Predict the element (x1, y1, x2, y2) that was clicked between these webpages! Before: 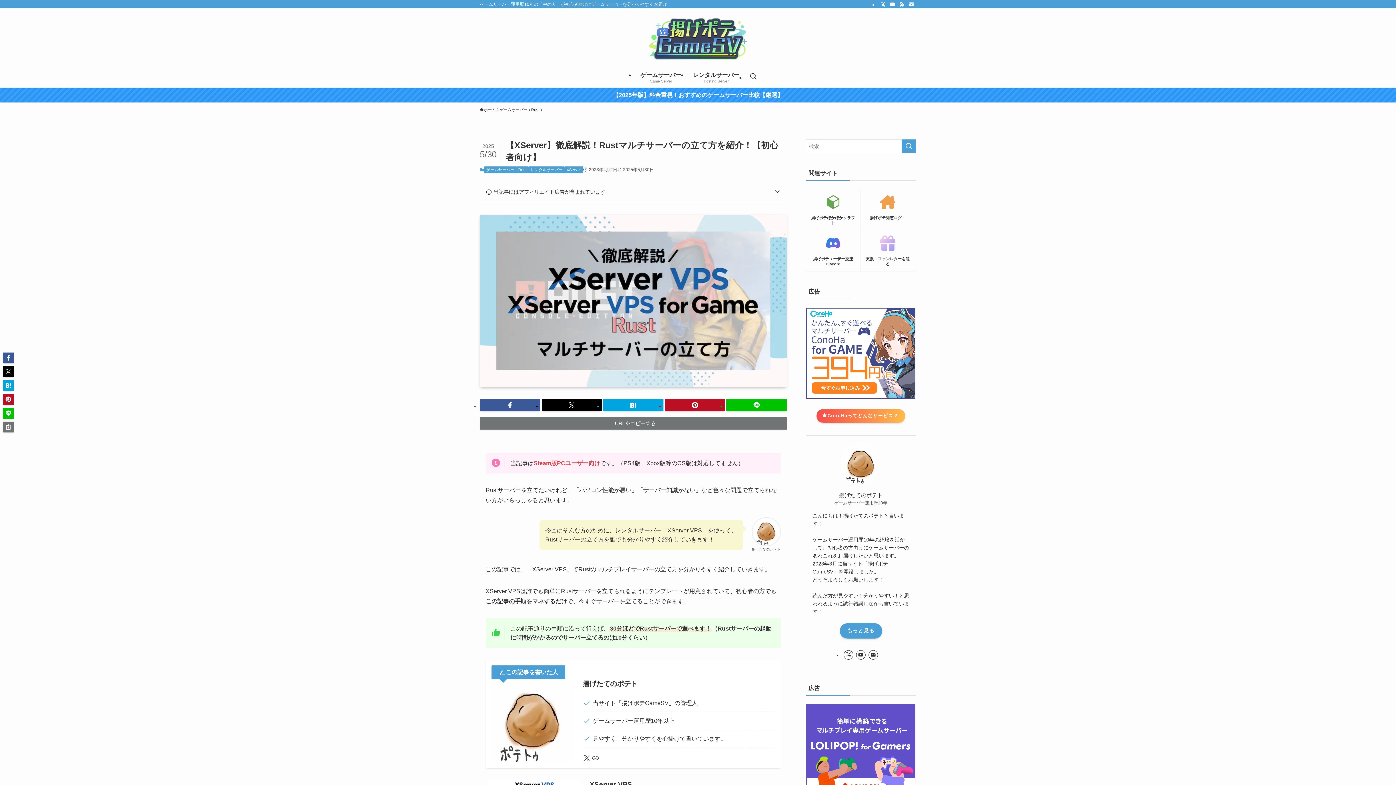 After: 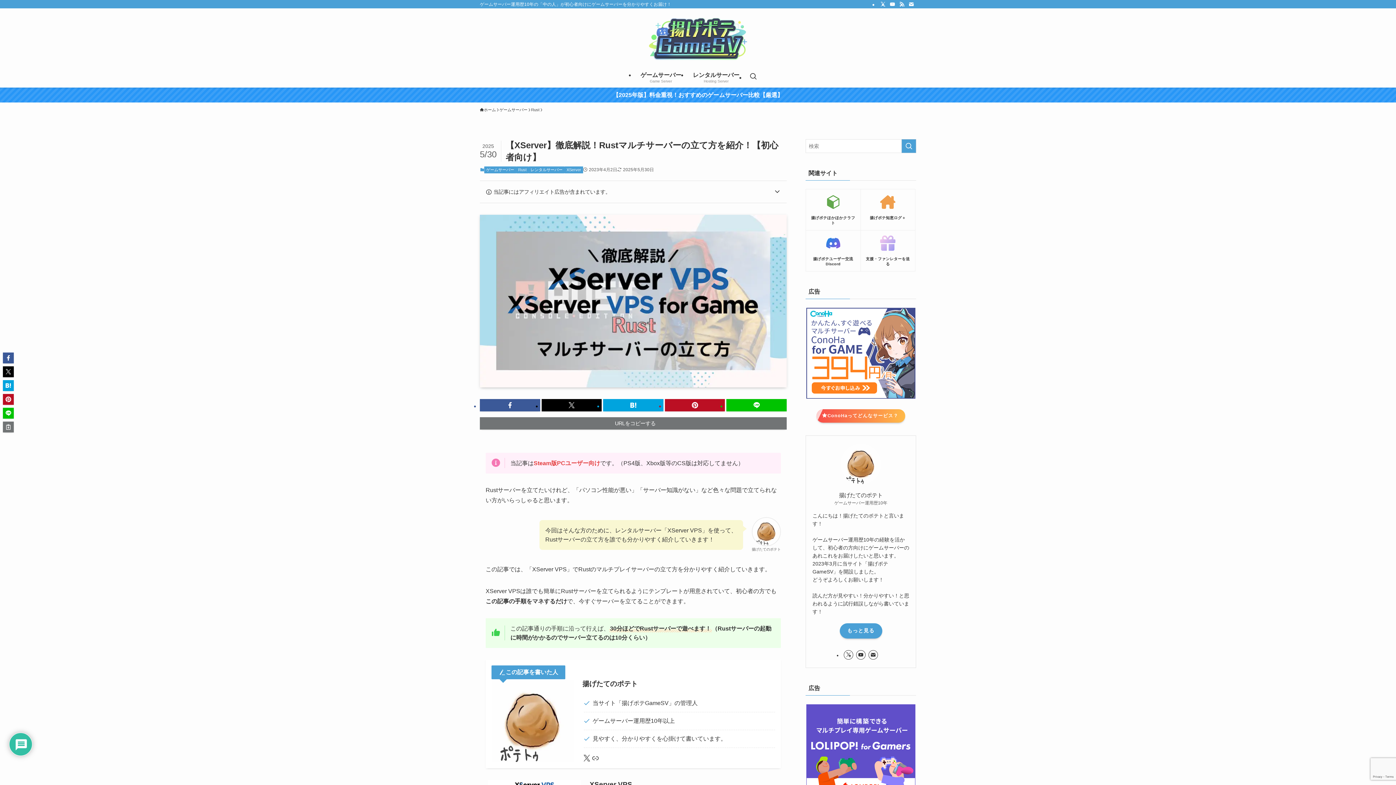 Action: bbox: (906, 0, 916, 8) label: contact